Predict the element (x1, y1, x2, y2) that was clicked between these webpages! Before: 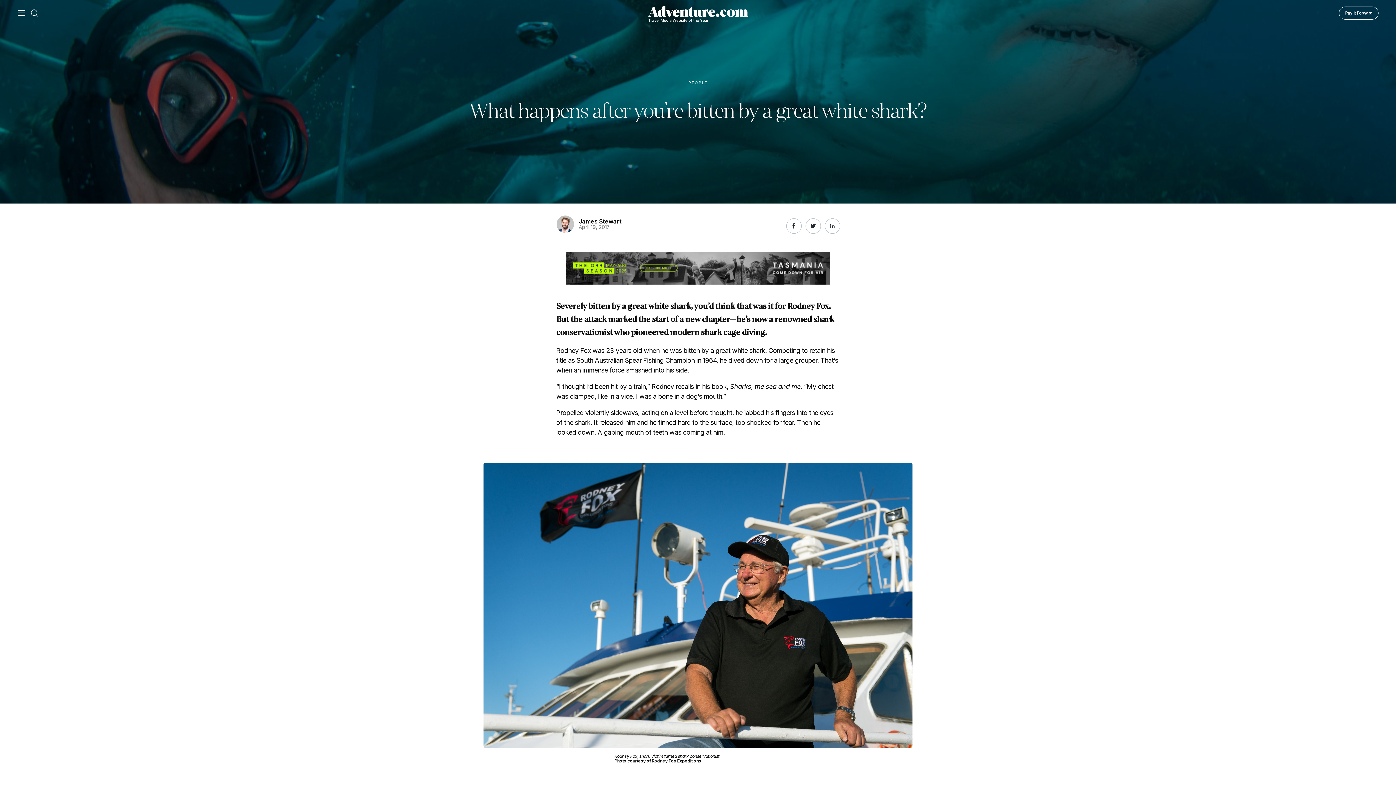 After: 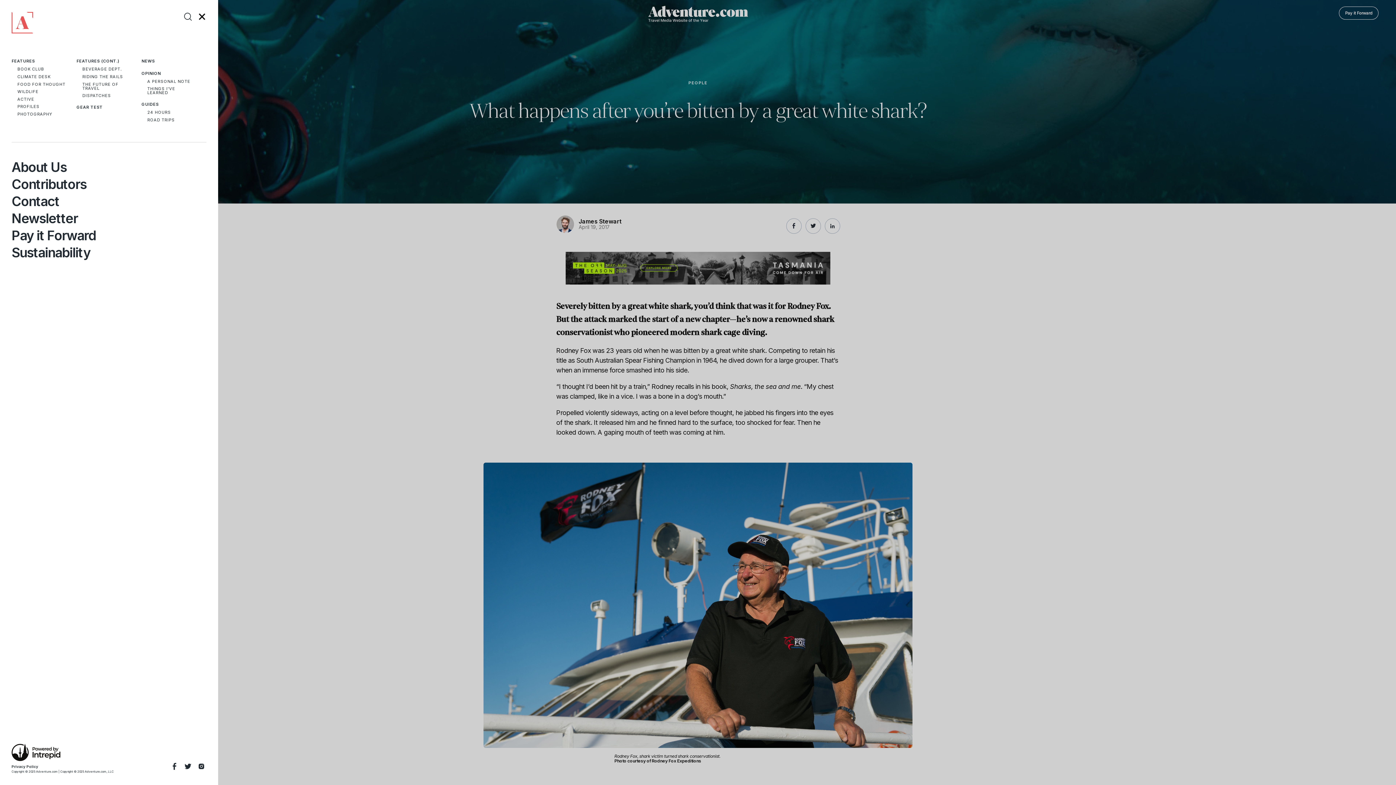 Action: bbox: (17, 9, 25, 16)